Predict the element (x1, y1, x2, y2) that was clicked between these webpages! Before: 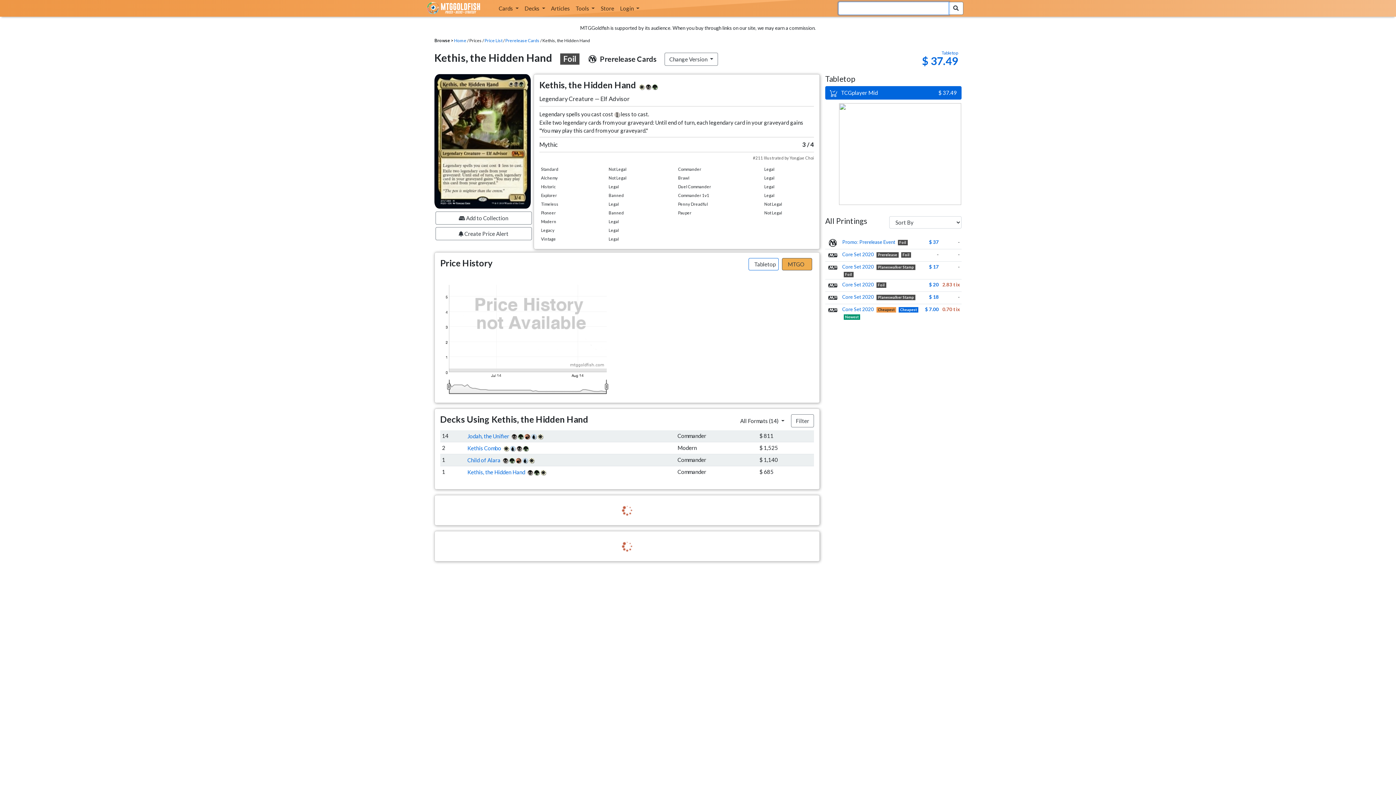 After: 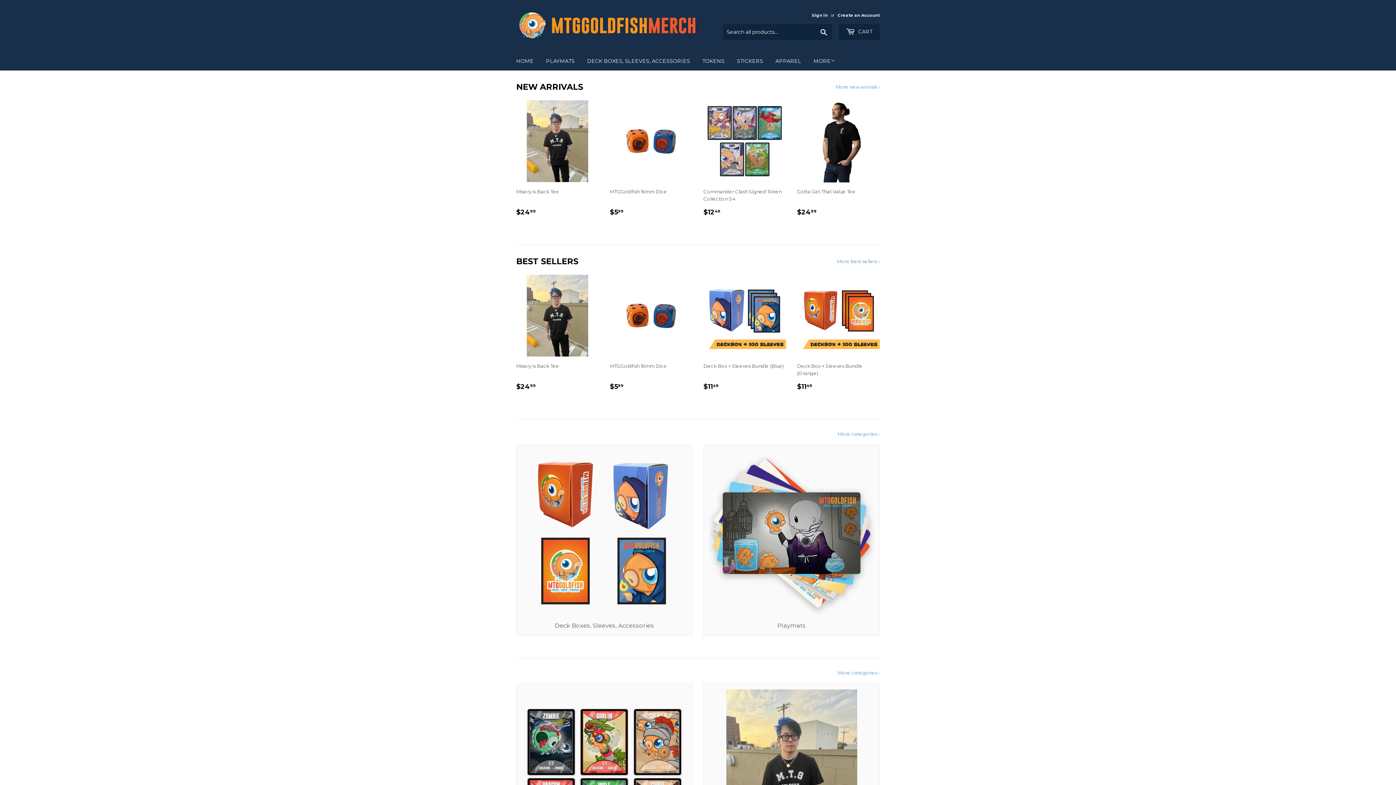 Action: label: Store bbox: (597, 1, 617, 15)